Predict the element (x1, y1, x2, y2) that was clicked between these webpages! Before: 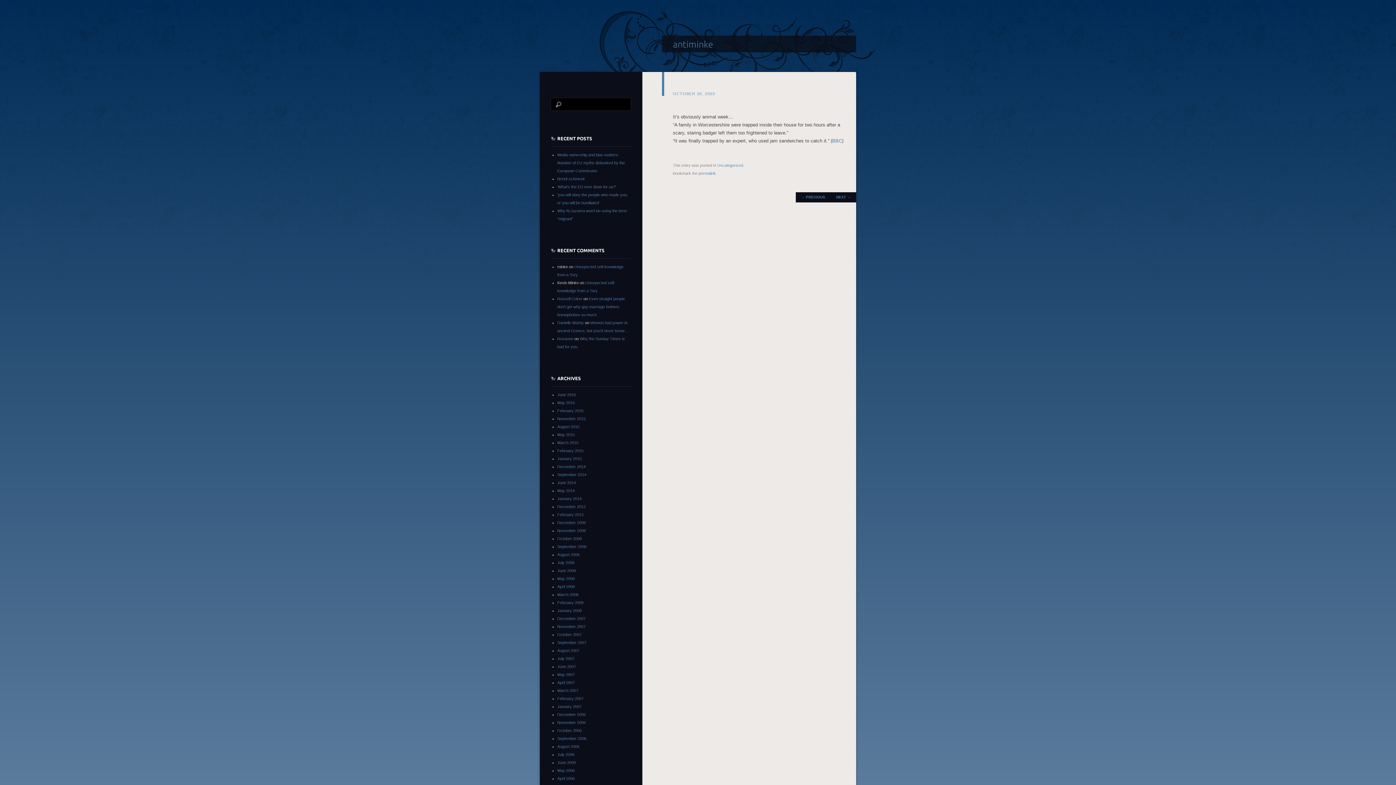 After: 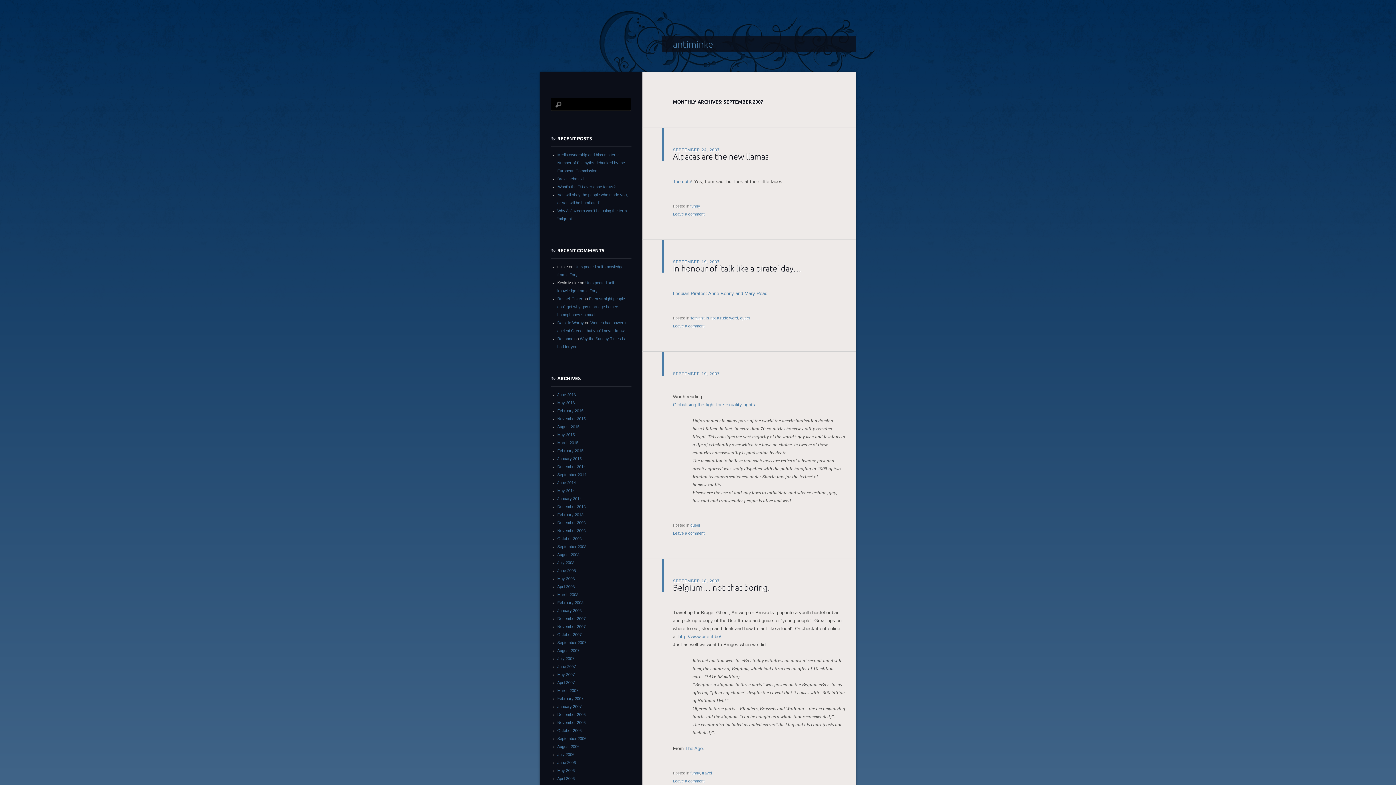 Action: bbox: (557, 640, 586, 645) label: September 2007